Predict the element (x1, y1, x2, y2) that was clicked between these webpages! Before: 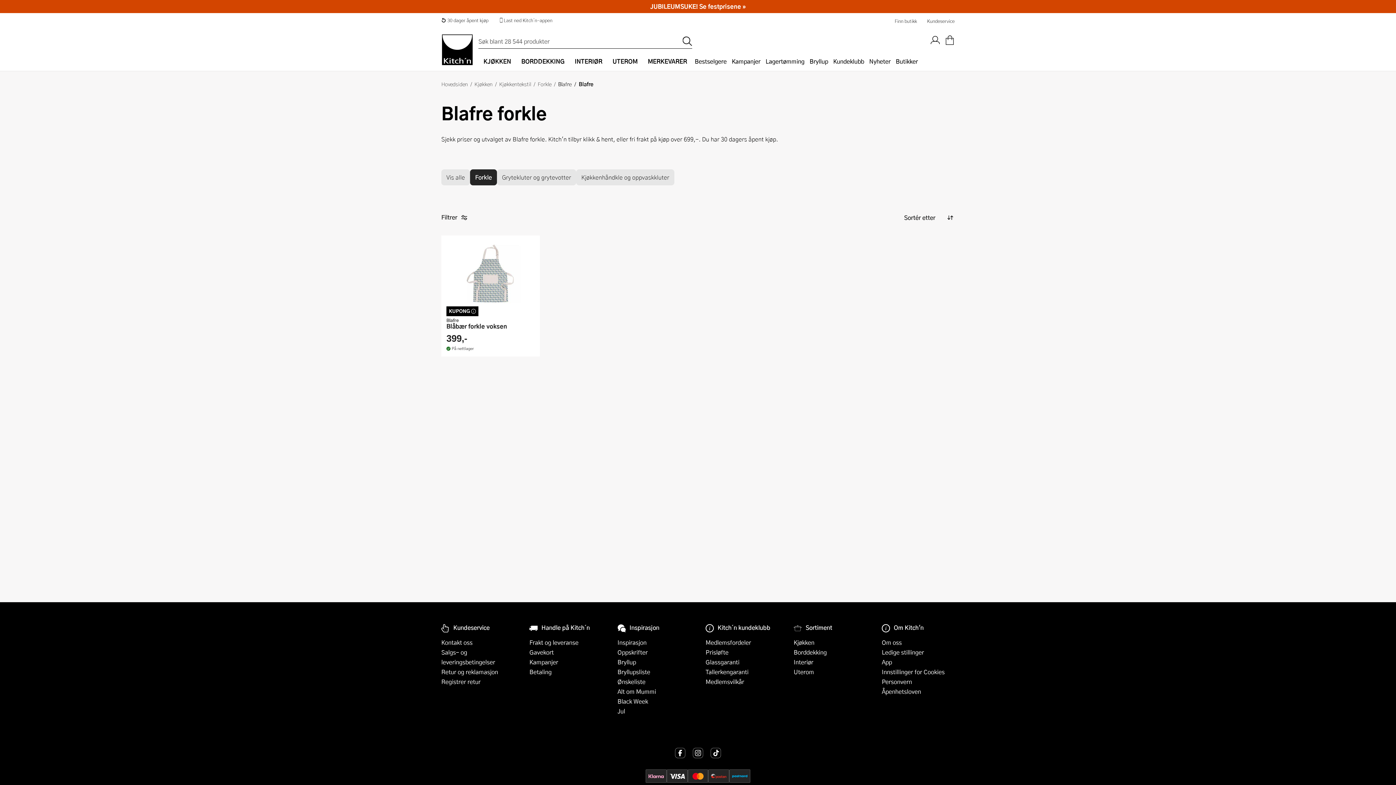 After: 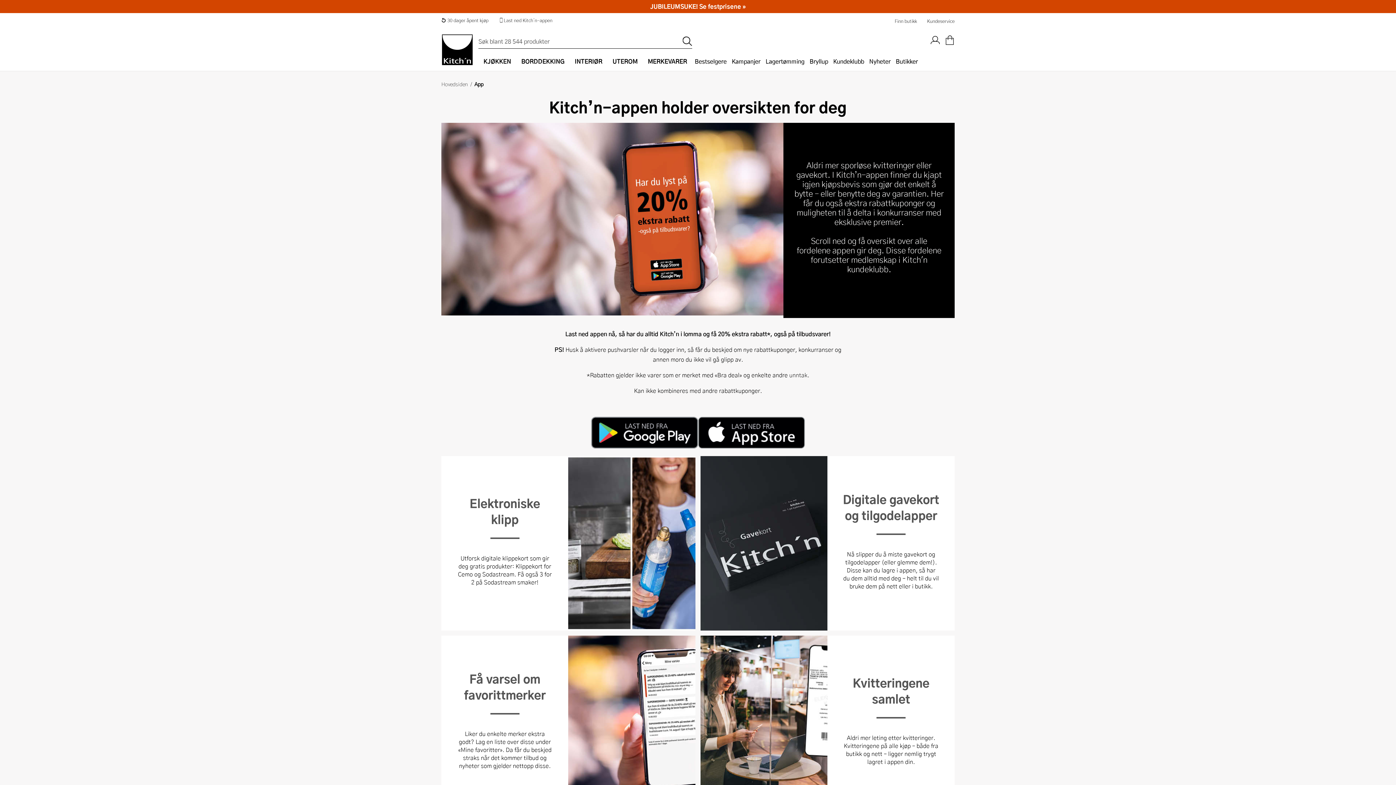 Action: bbox: (493, 13, 557, 28) label: Last ned Kitch´n-appen